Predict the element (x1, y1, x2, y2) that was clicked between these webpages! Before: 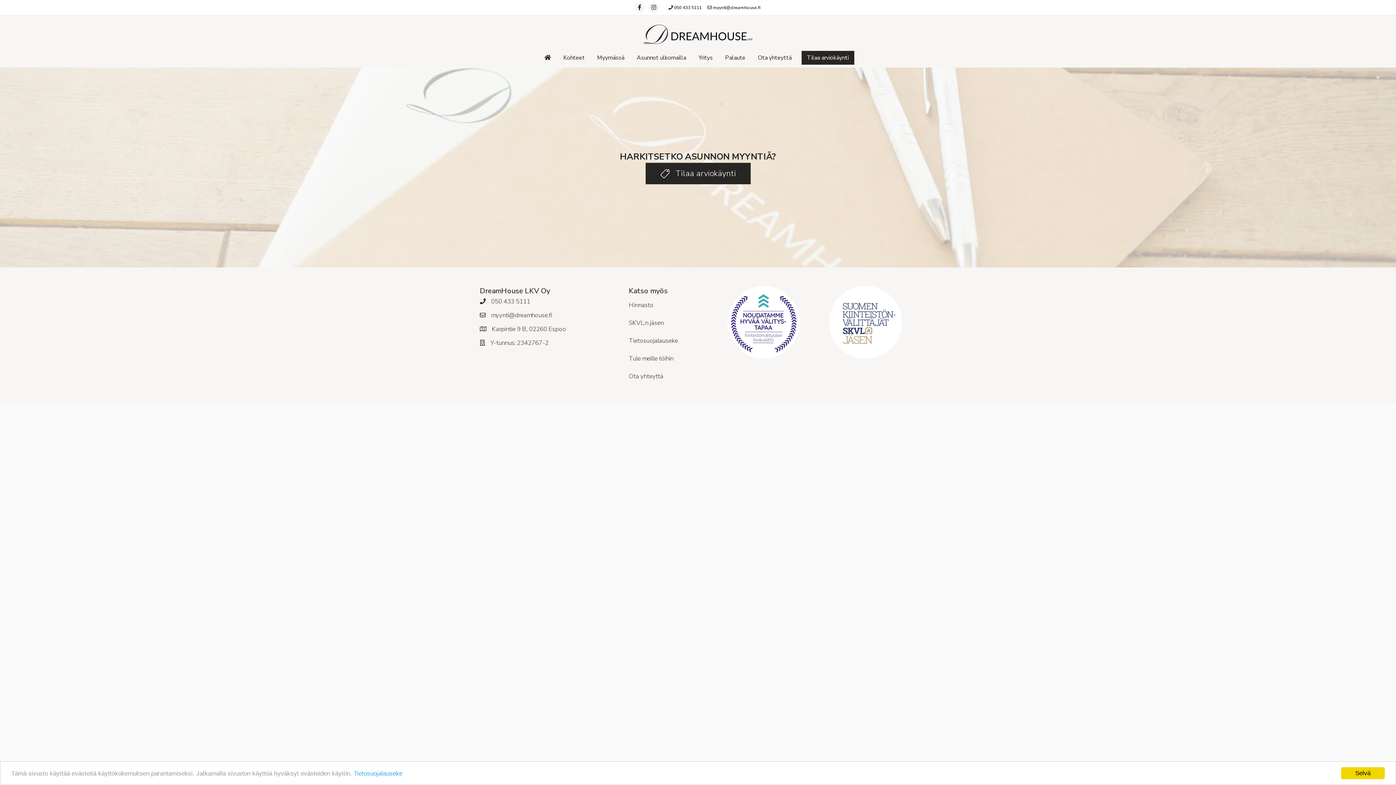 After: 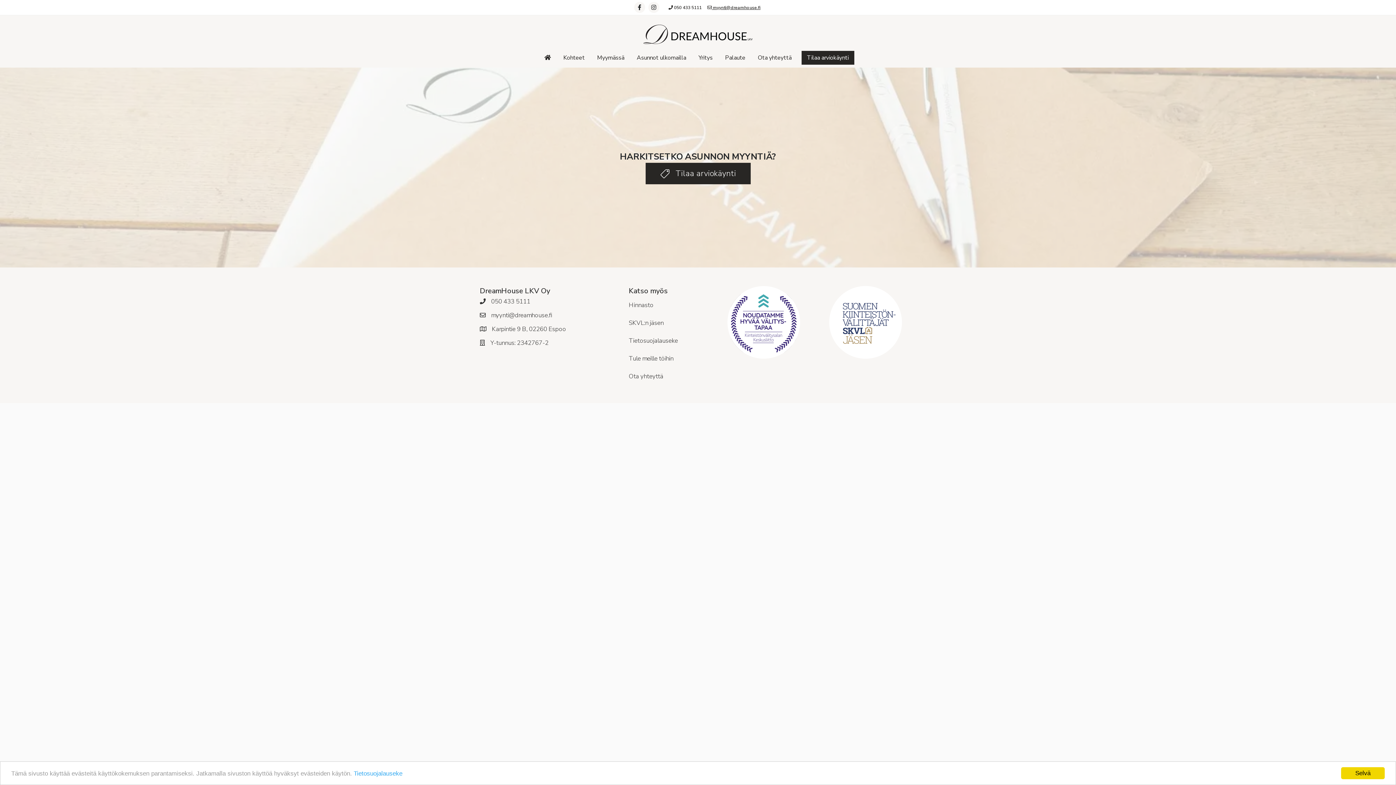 Action: label:  myynti@dreamhouse.fi bbox: (704, 1, 763, 13)